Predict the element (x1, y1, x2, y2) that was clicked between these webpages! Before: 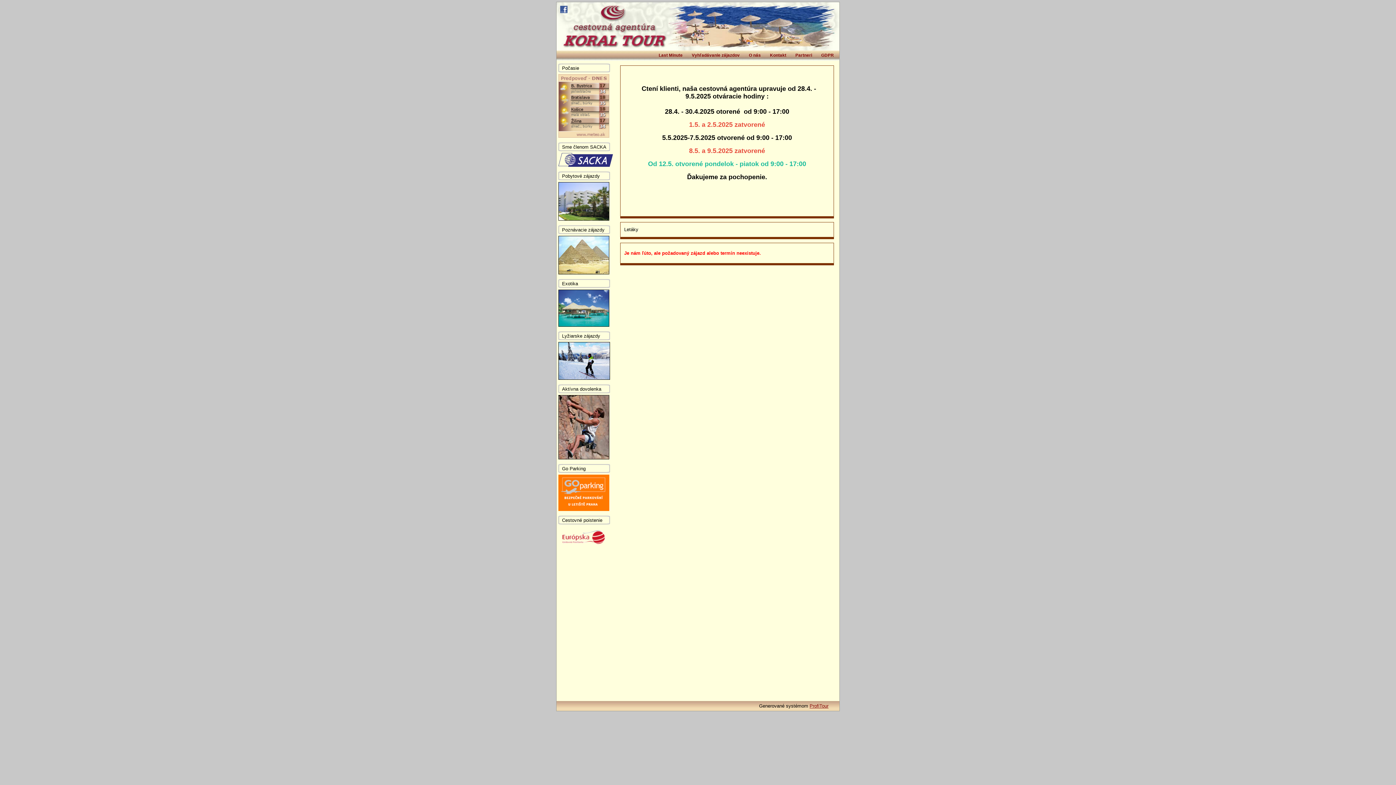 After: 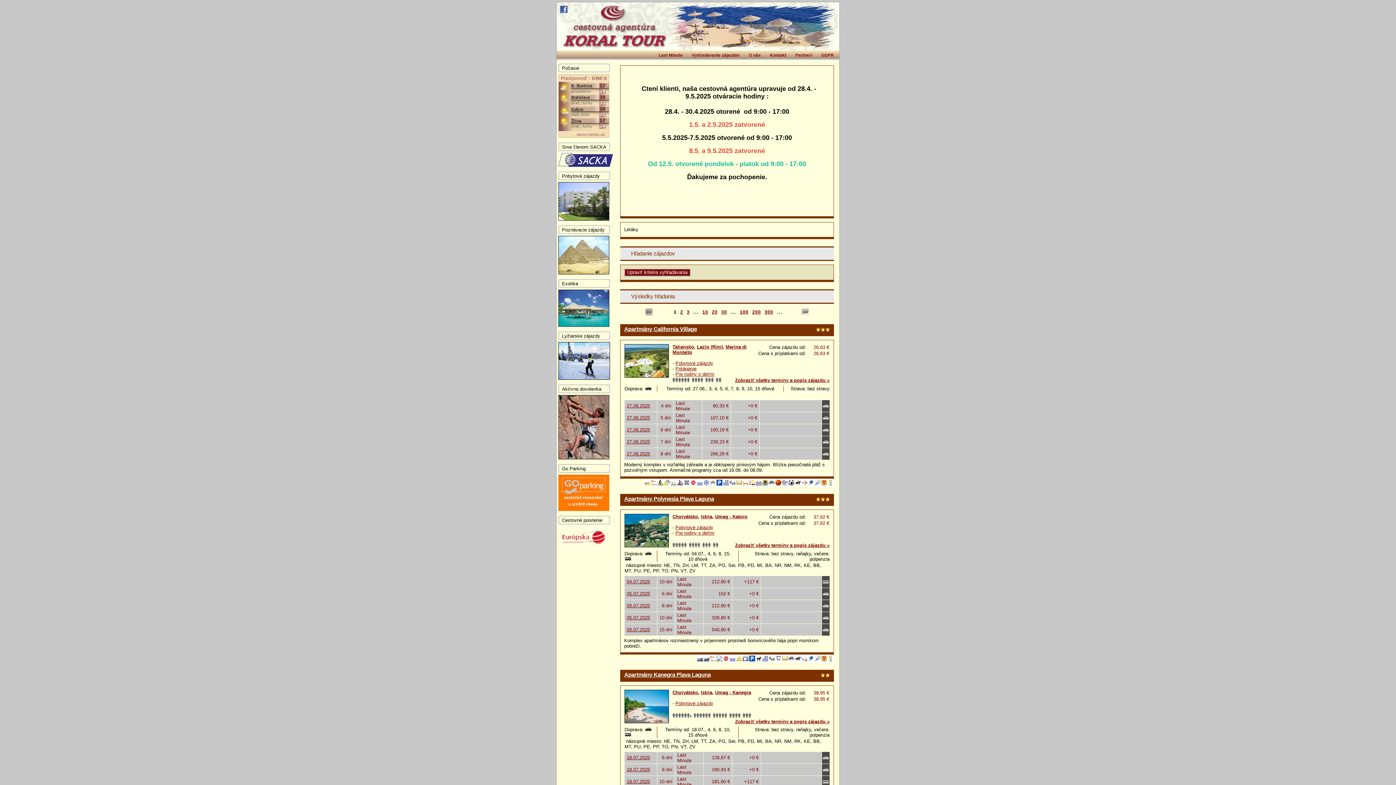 Action: bbox: (558, 216, 609, 221)